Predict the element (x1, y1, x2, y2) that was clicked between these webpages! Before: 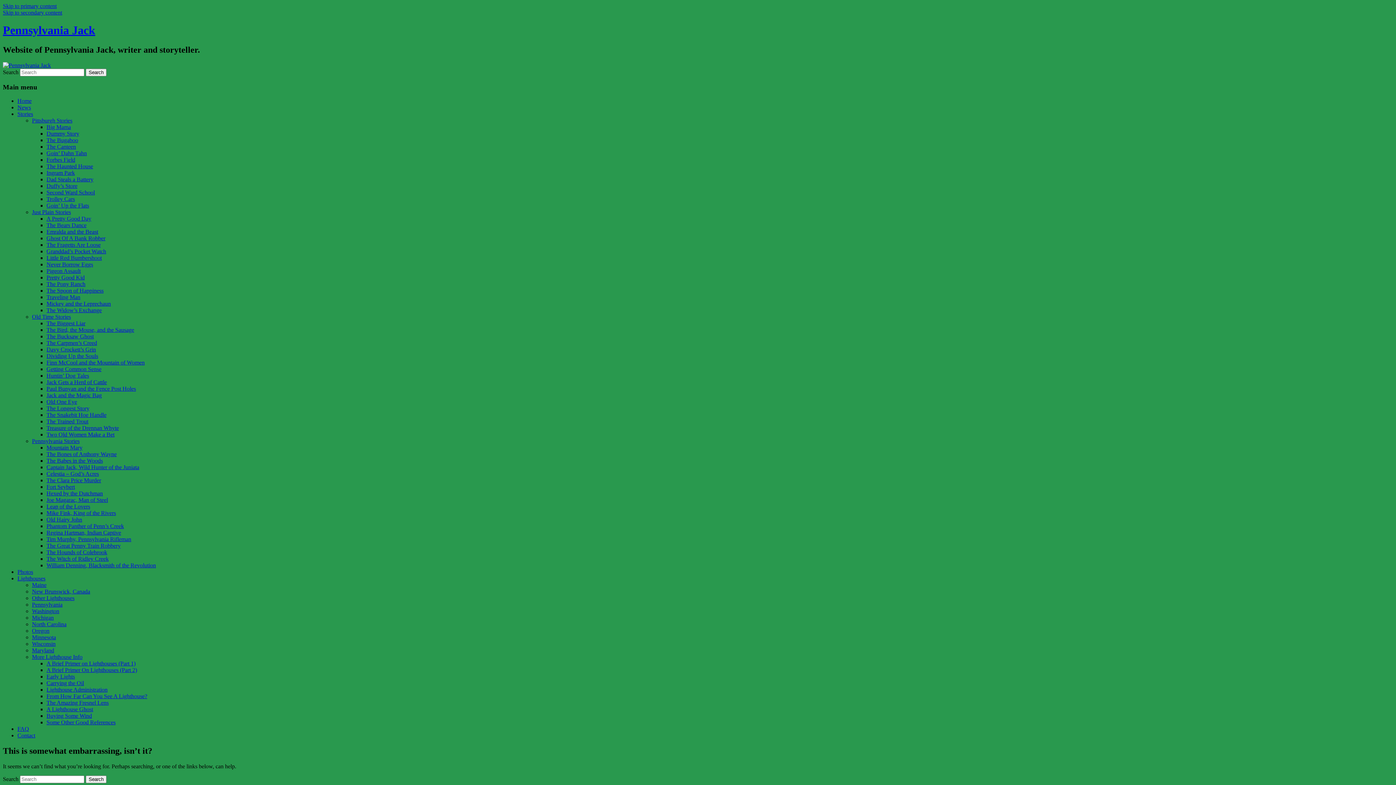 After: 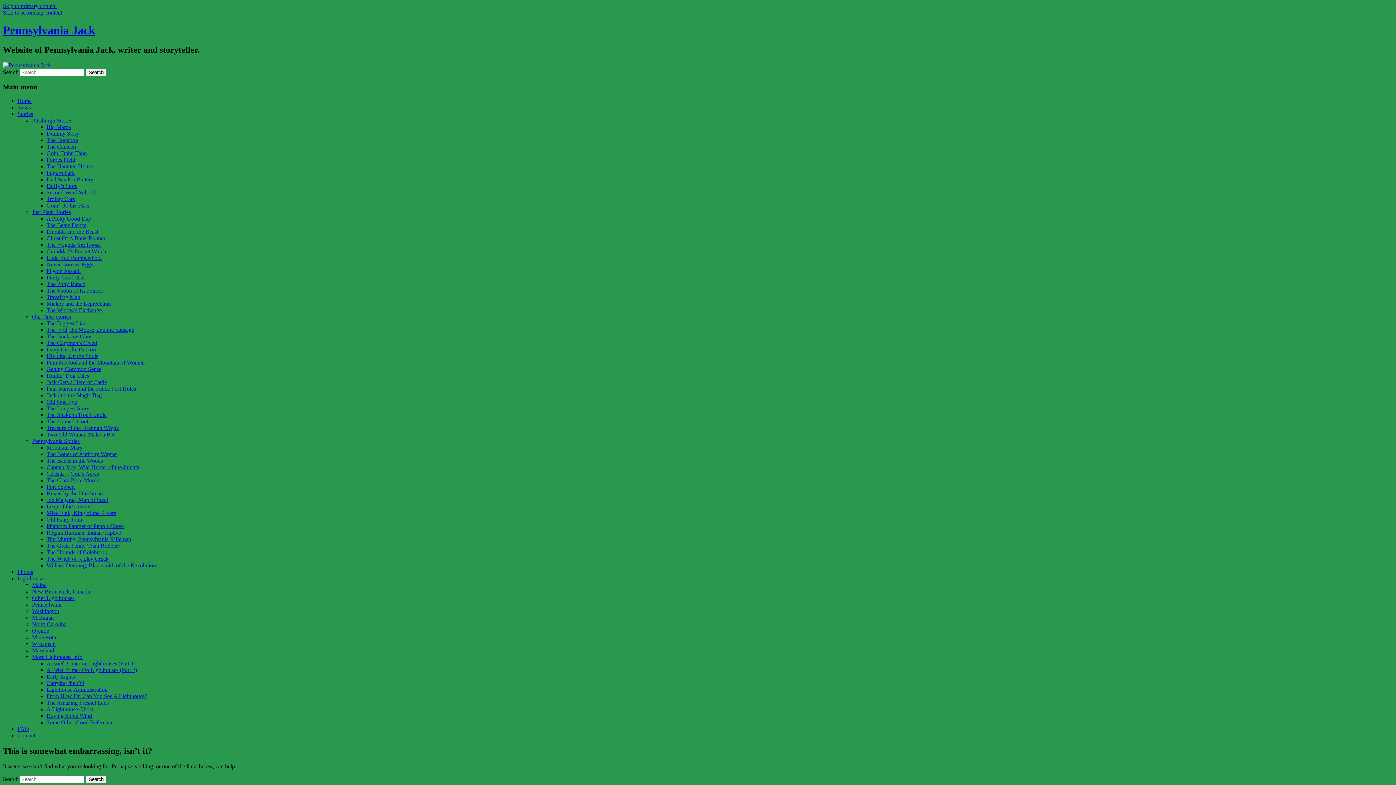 Action: label: Lighthouse Administration bbox: (46, 686, 107, 693)